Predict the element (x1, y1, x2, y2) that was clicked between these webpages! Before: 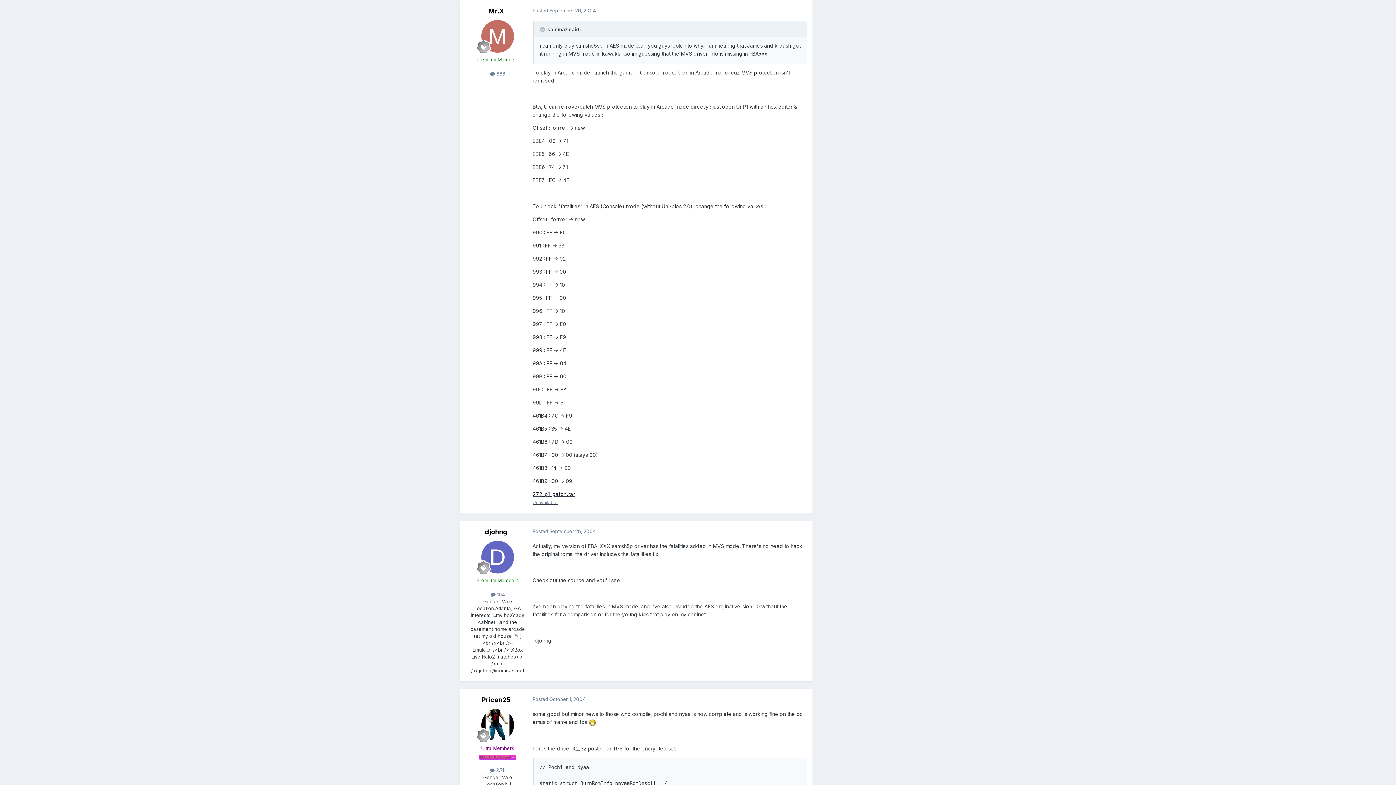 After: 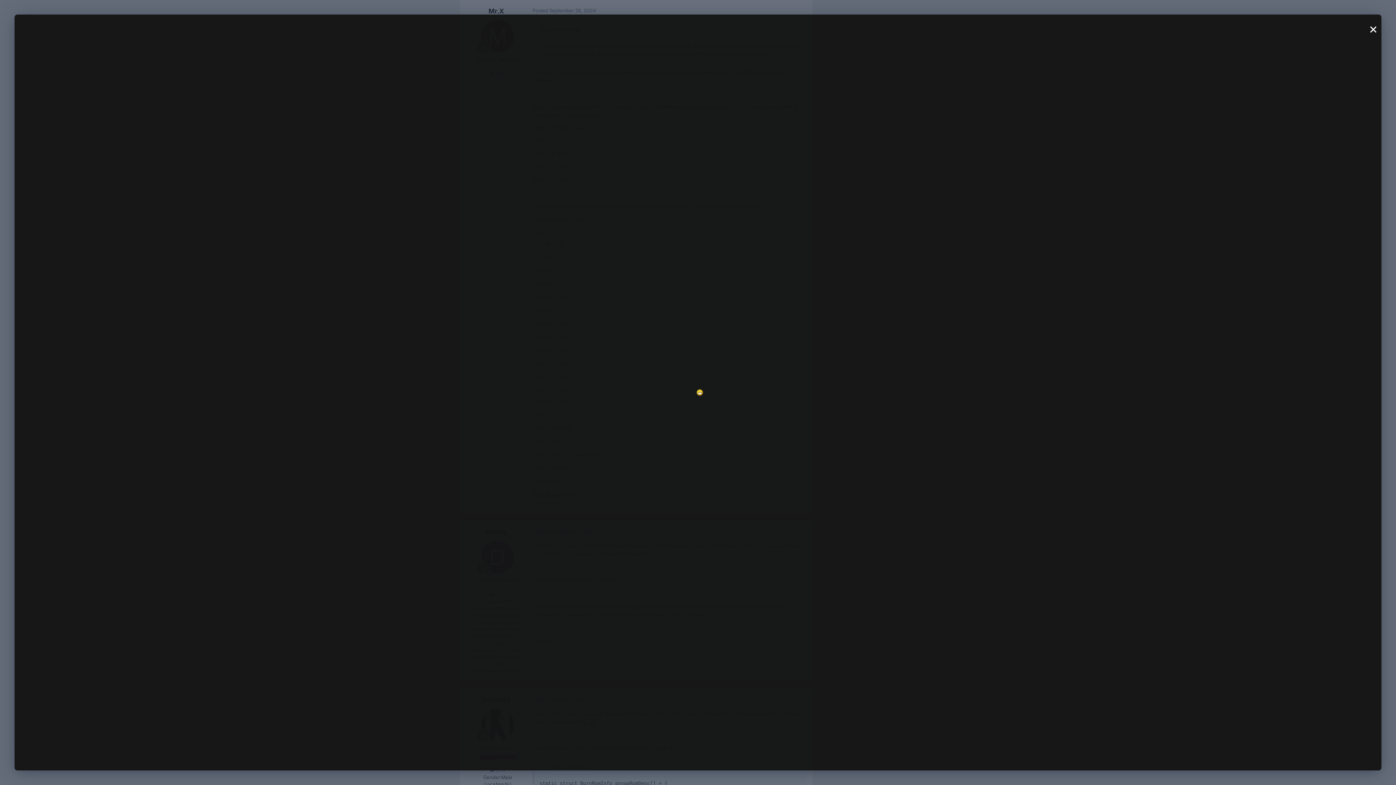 Action: bbox: (589, 719, 596, 725)